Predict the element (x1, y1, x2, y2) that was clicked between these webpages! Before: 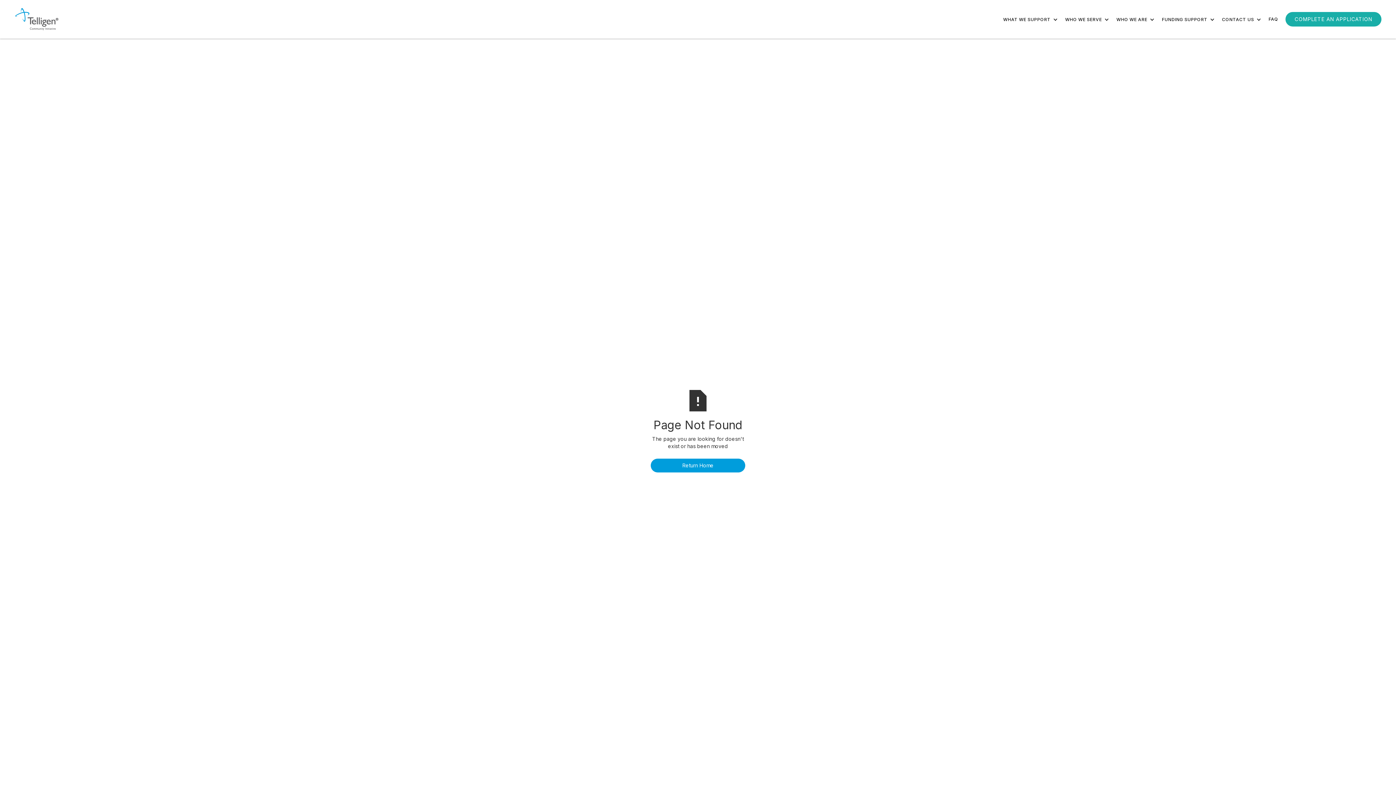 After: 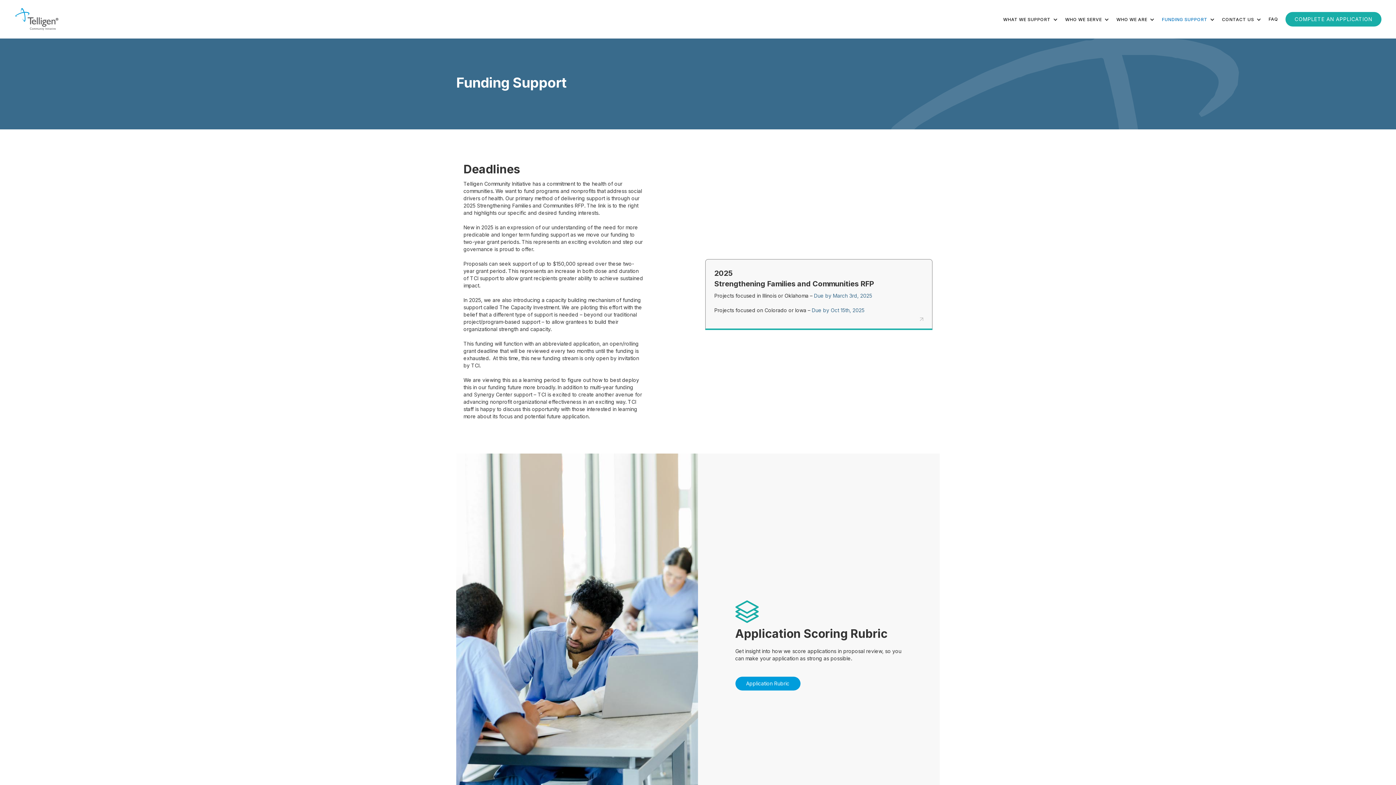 Action: label: FUNDING SUPPORT bbox: (1154, 12, 1215, 26)